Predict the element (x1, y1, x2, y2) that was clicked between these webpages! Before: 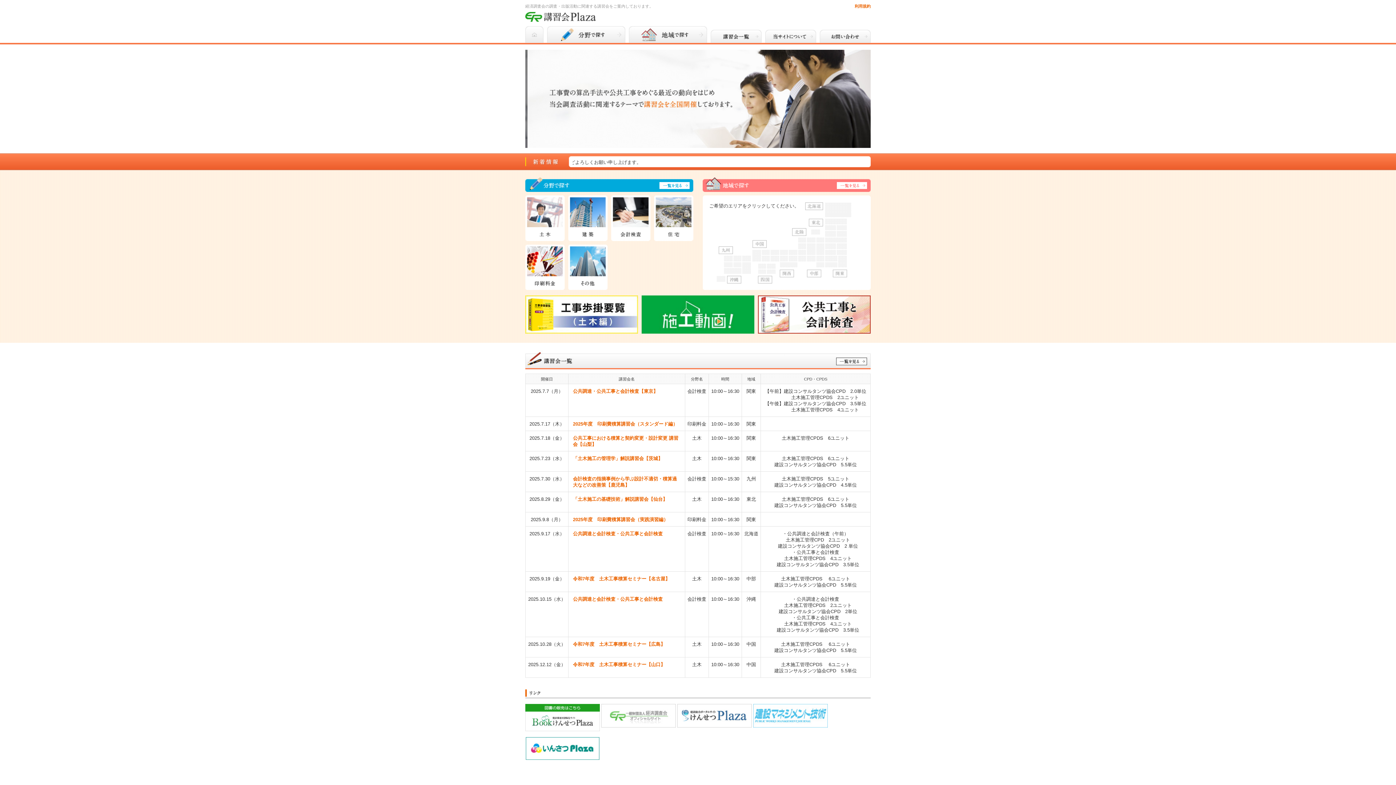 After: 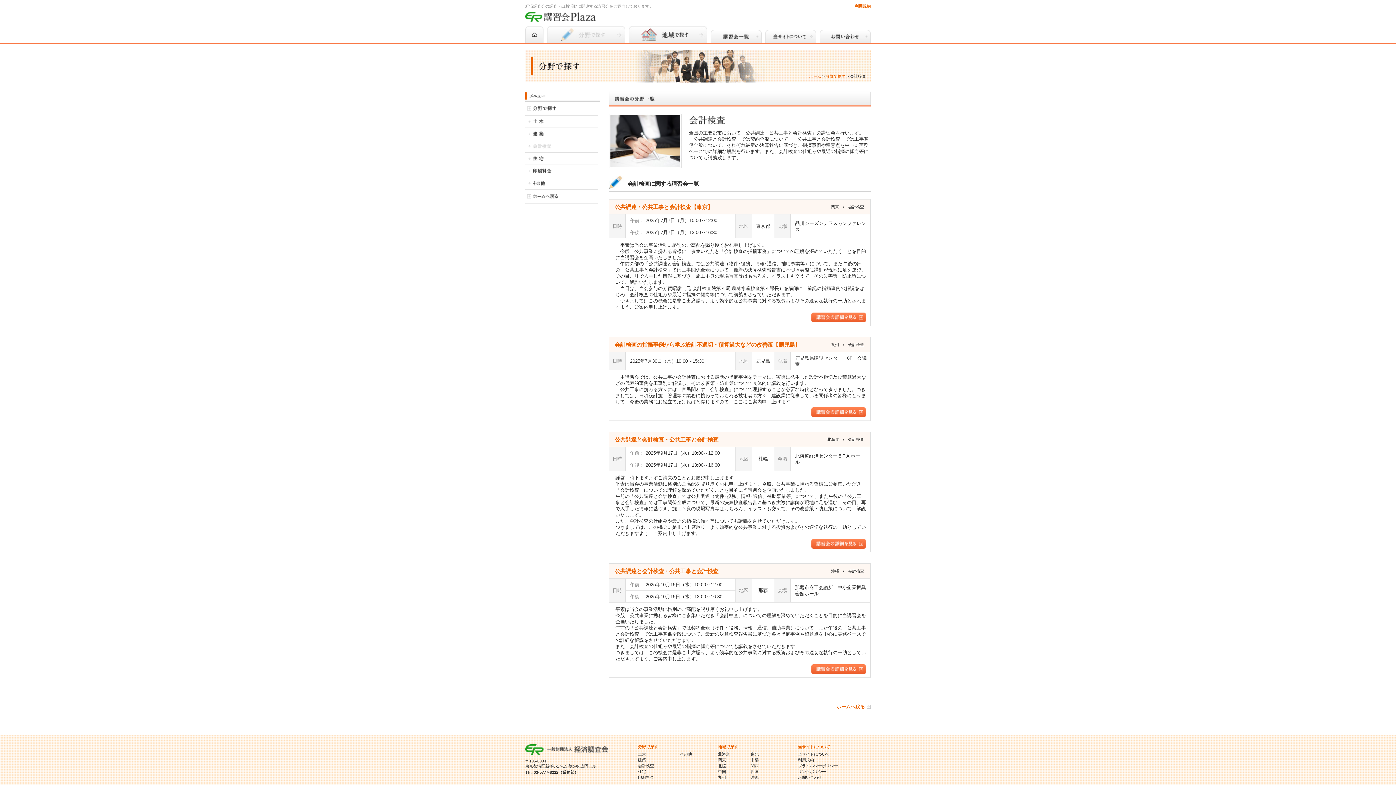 Action: bbox: (611, 196, 650, 201)